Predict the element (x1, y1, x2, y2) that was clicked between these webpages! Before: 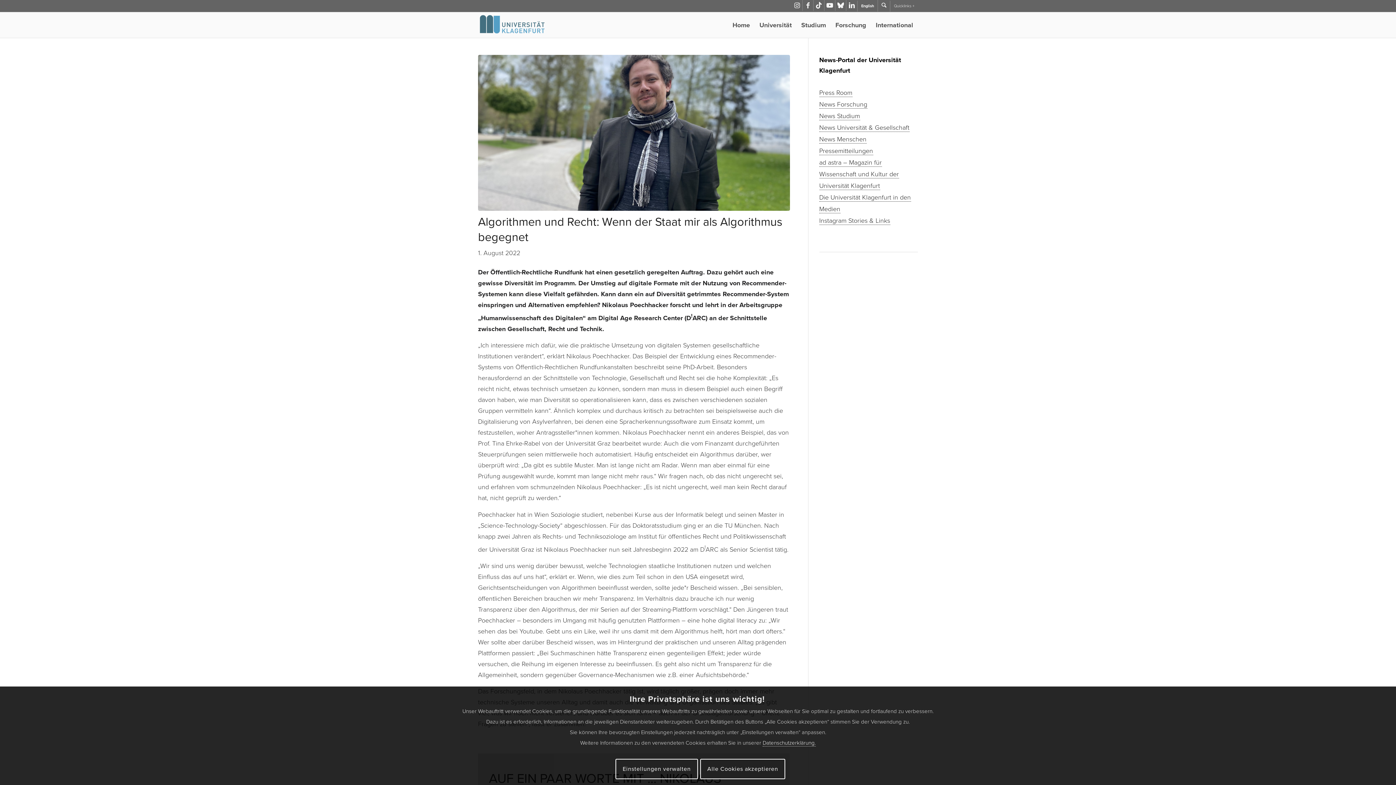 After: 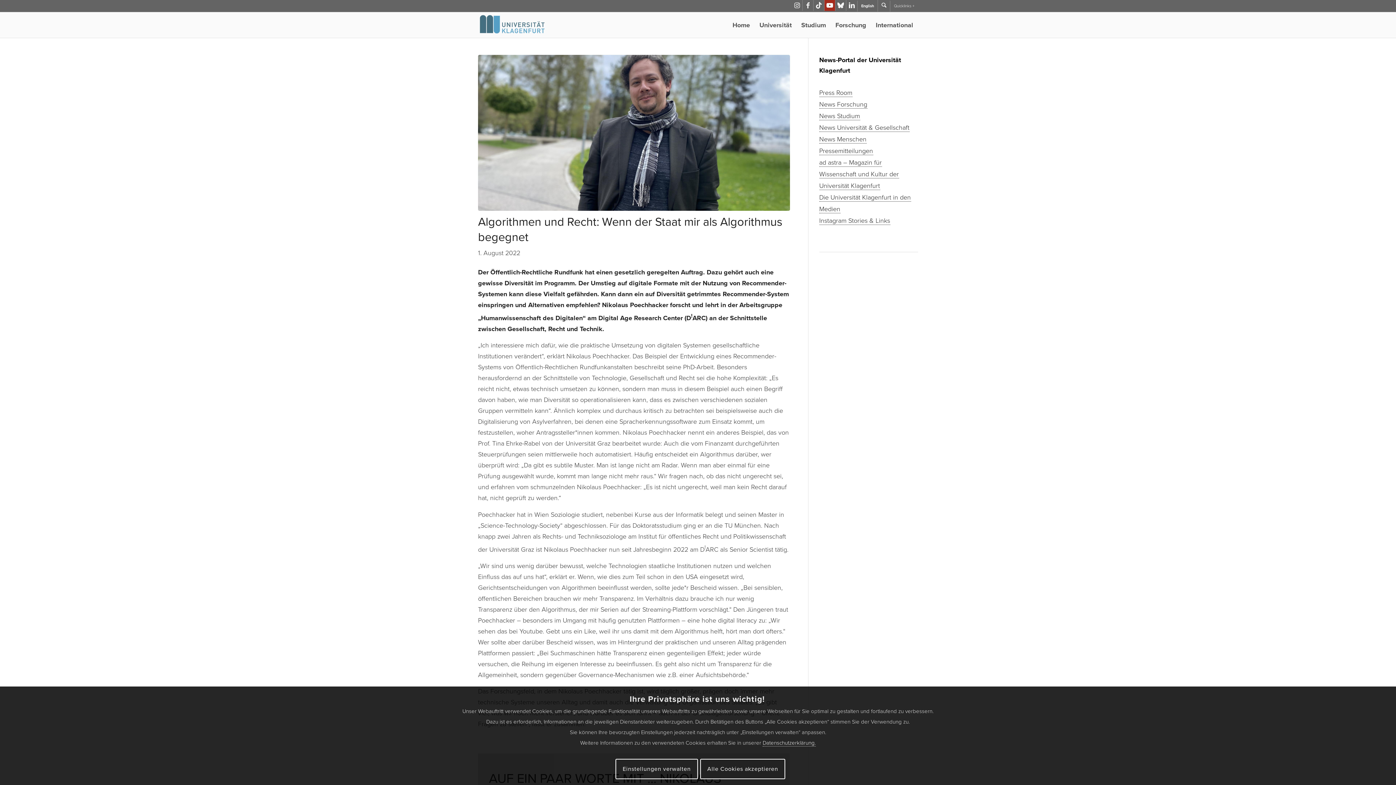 Action: label: Link zu Youtube bbox: (824, 0, 835, 10)